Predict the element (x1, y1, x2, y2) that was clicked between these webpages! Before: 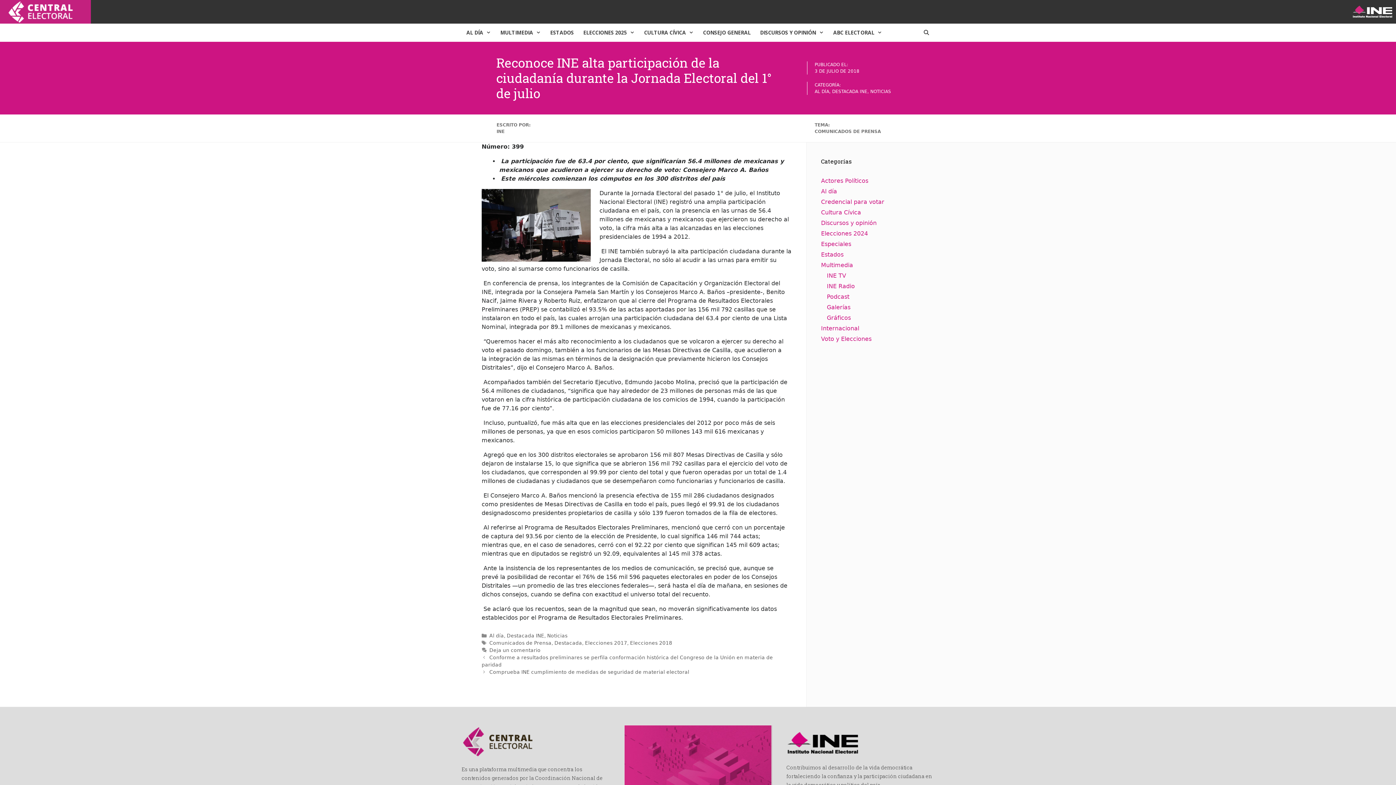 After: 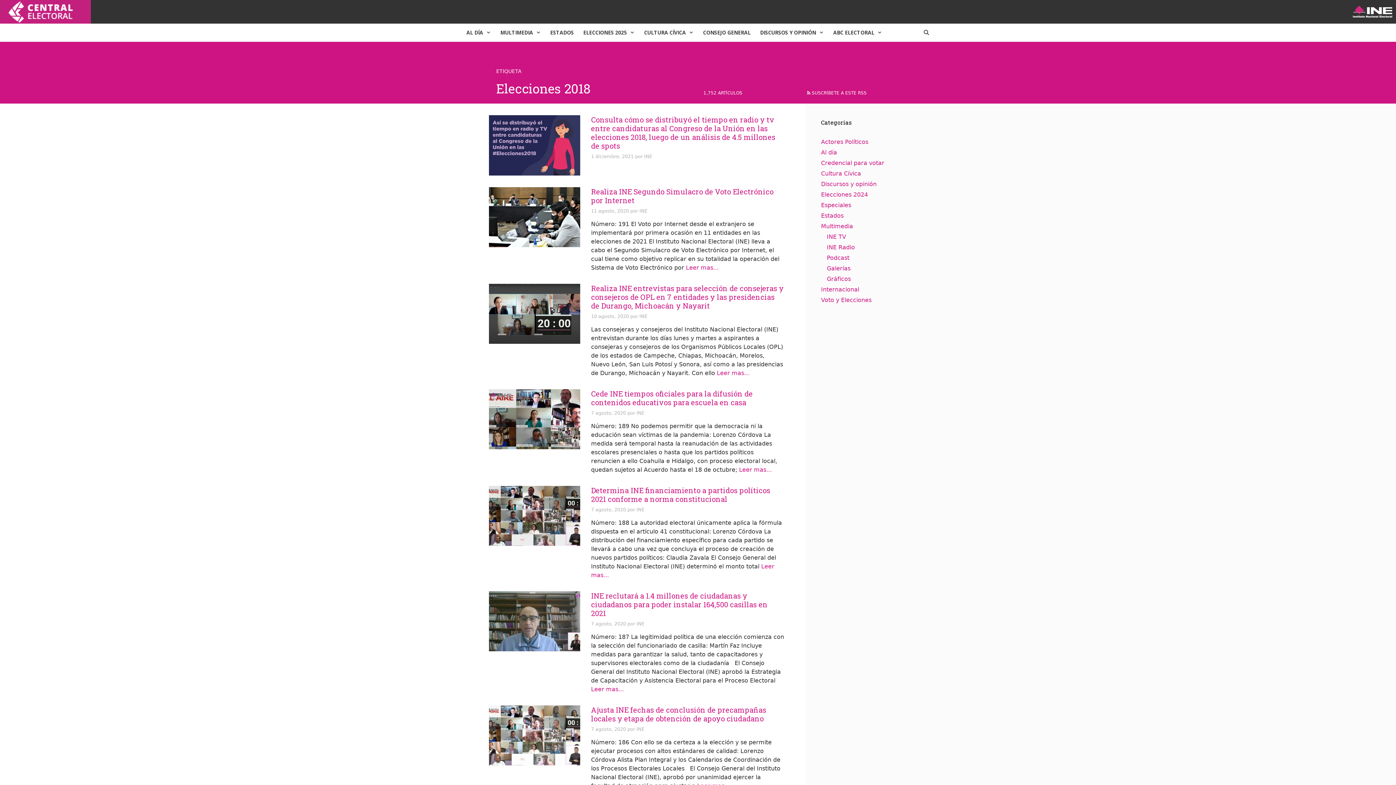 Action: label: Elecciones 2018 bbox: (630, 640, 672, 646)